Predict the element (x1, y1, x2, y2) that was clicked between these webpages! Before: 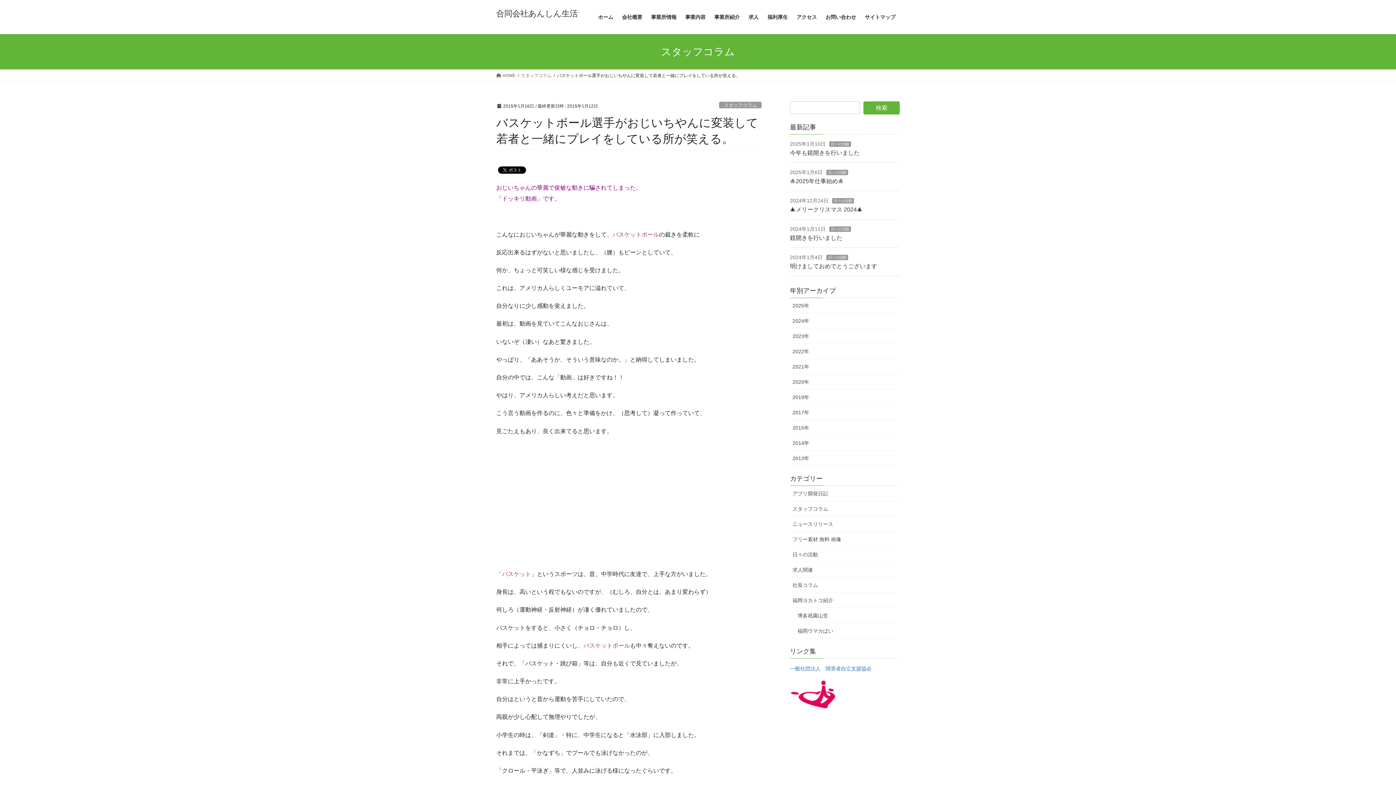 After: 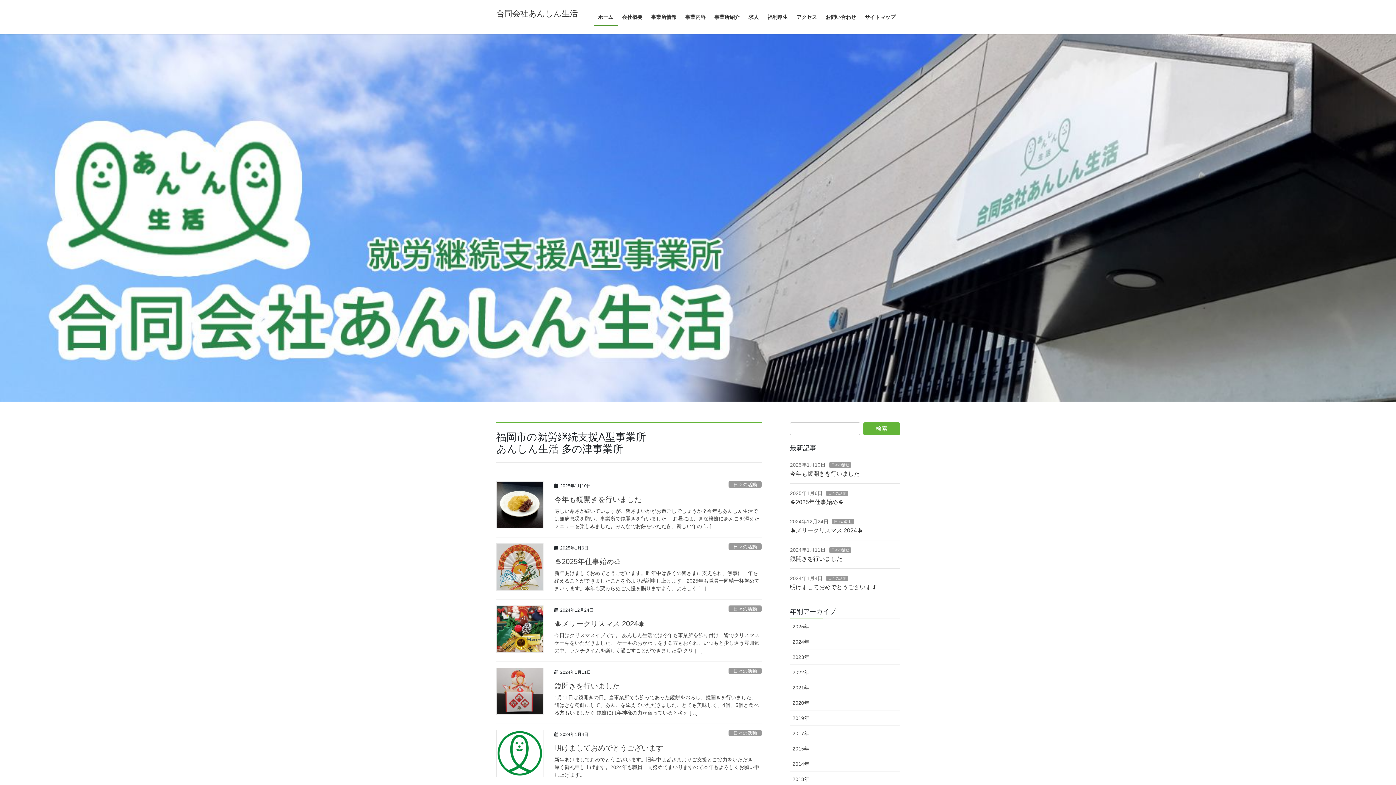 Action: label:  HOME bbox: (496, 72, 515, 78)